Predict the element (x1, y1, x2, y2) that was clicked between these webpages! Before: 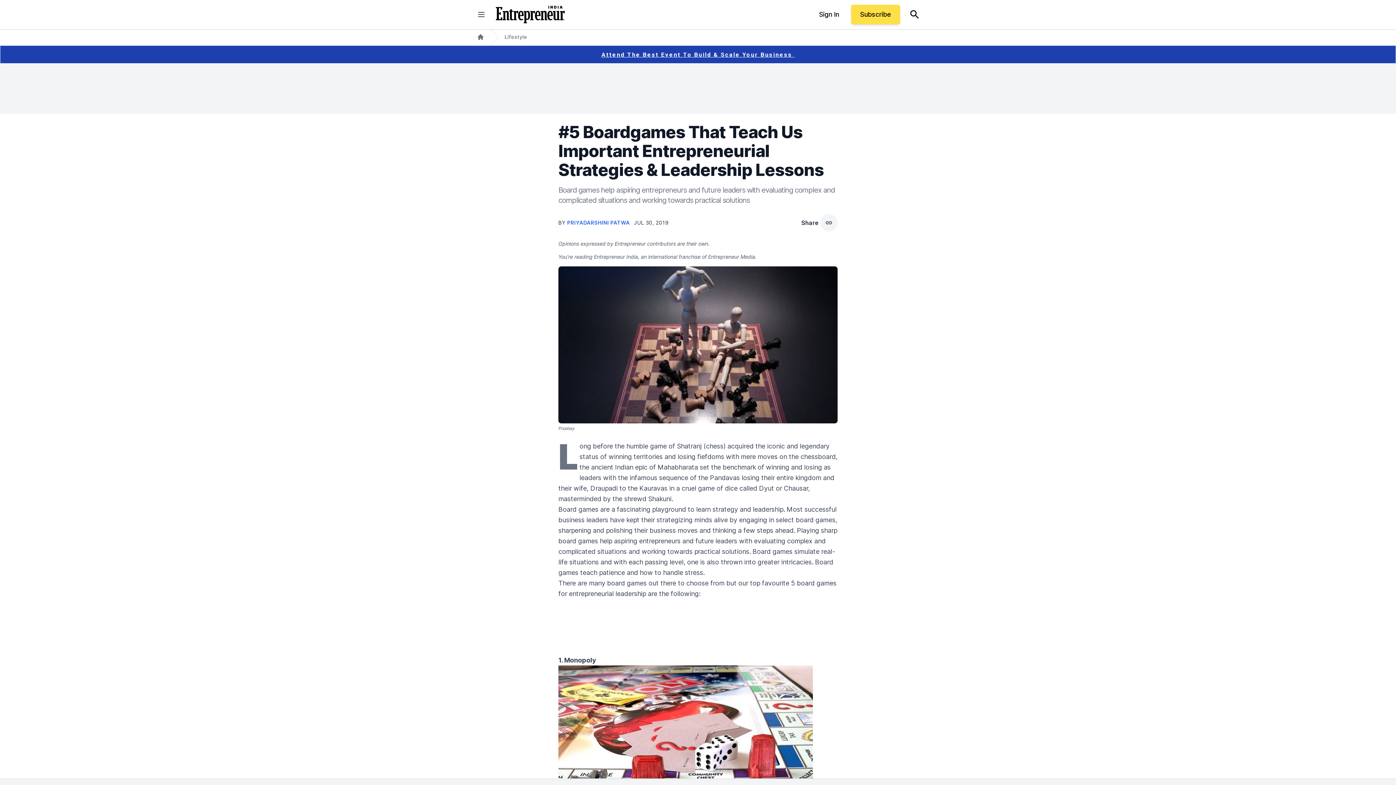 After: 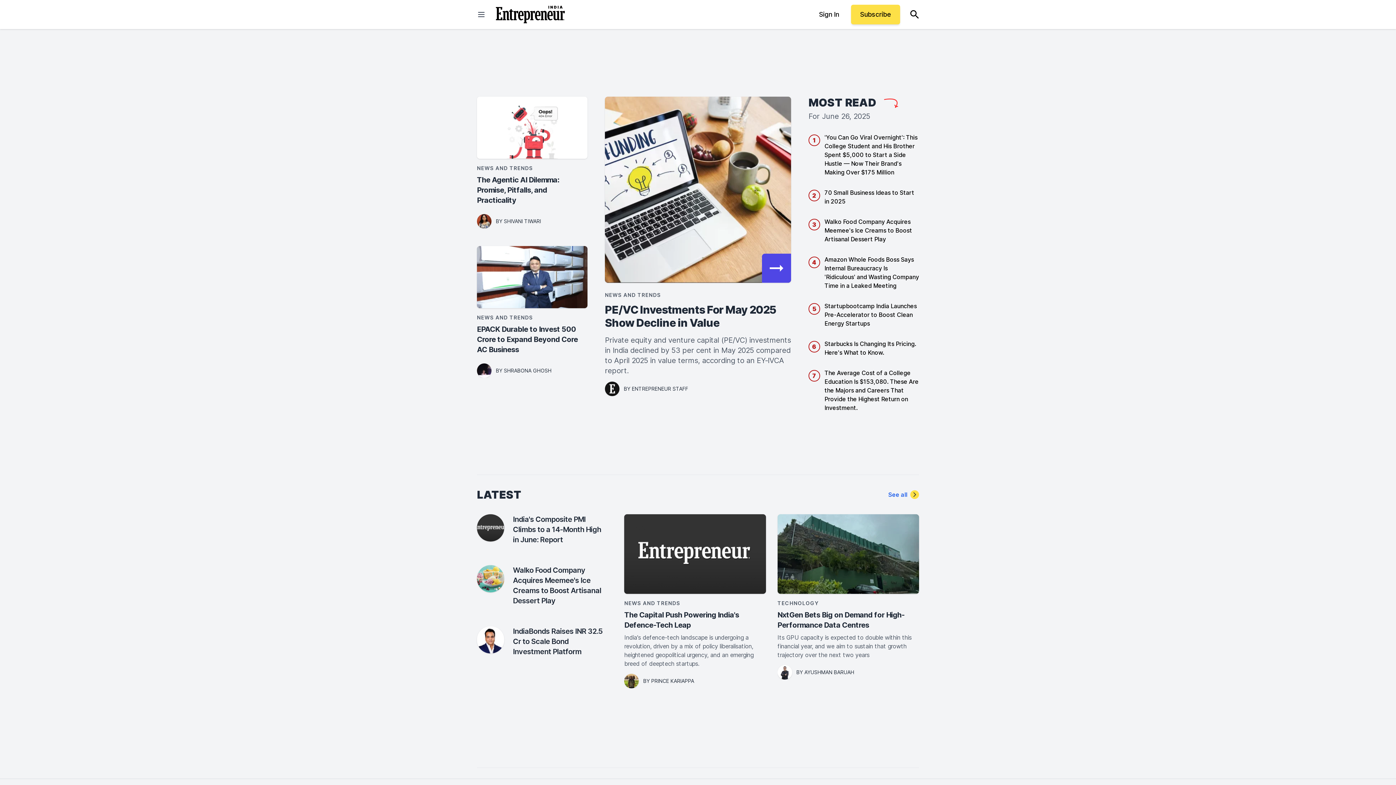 Action: bbox: (496, 5, 565, 23)